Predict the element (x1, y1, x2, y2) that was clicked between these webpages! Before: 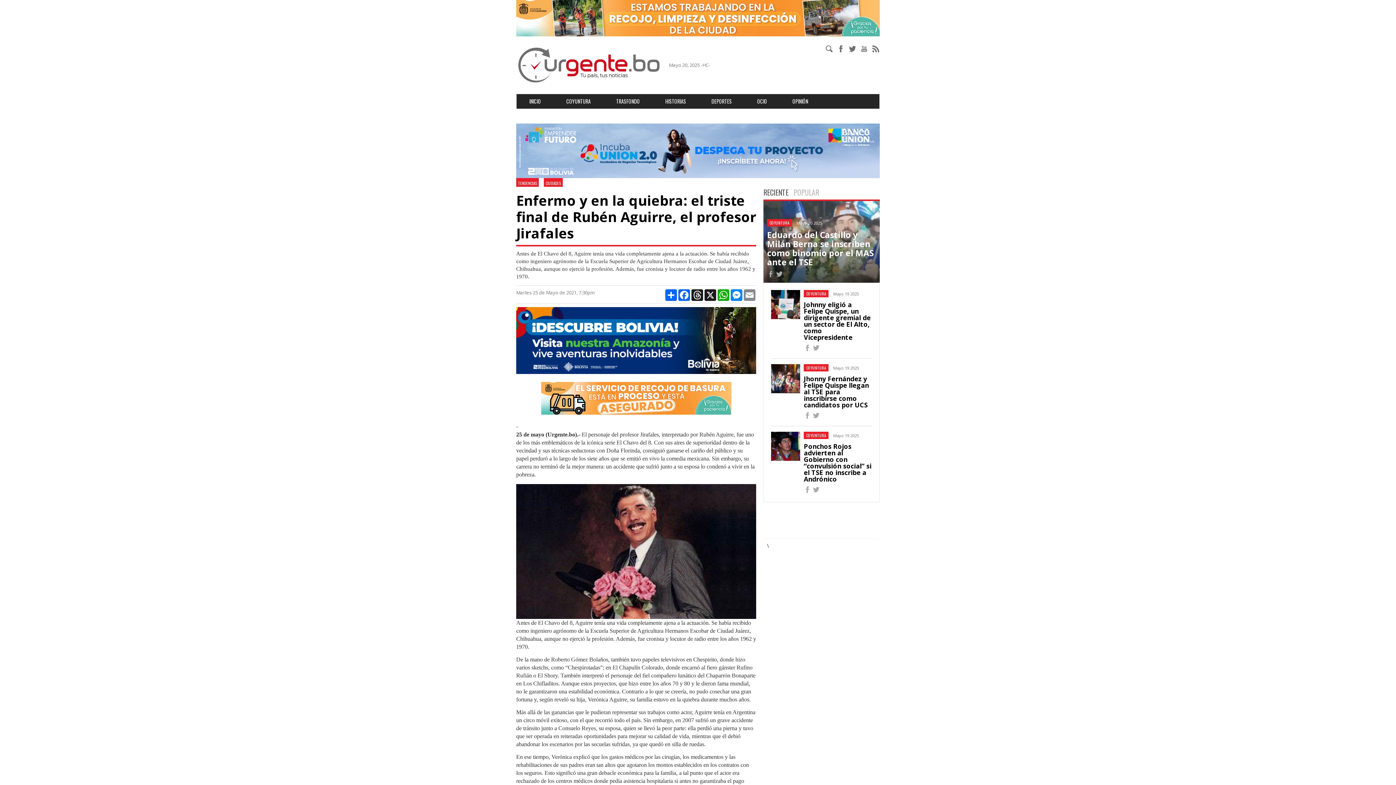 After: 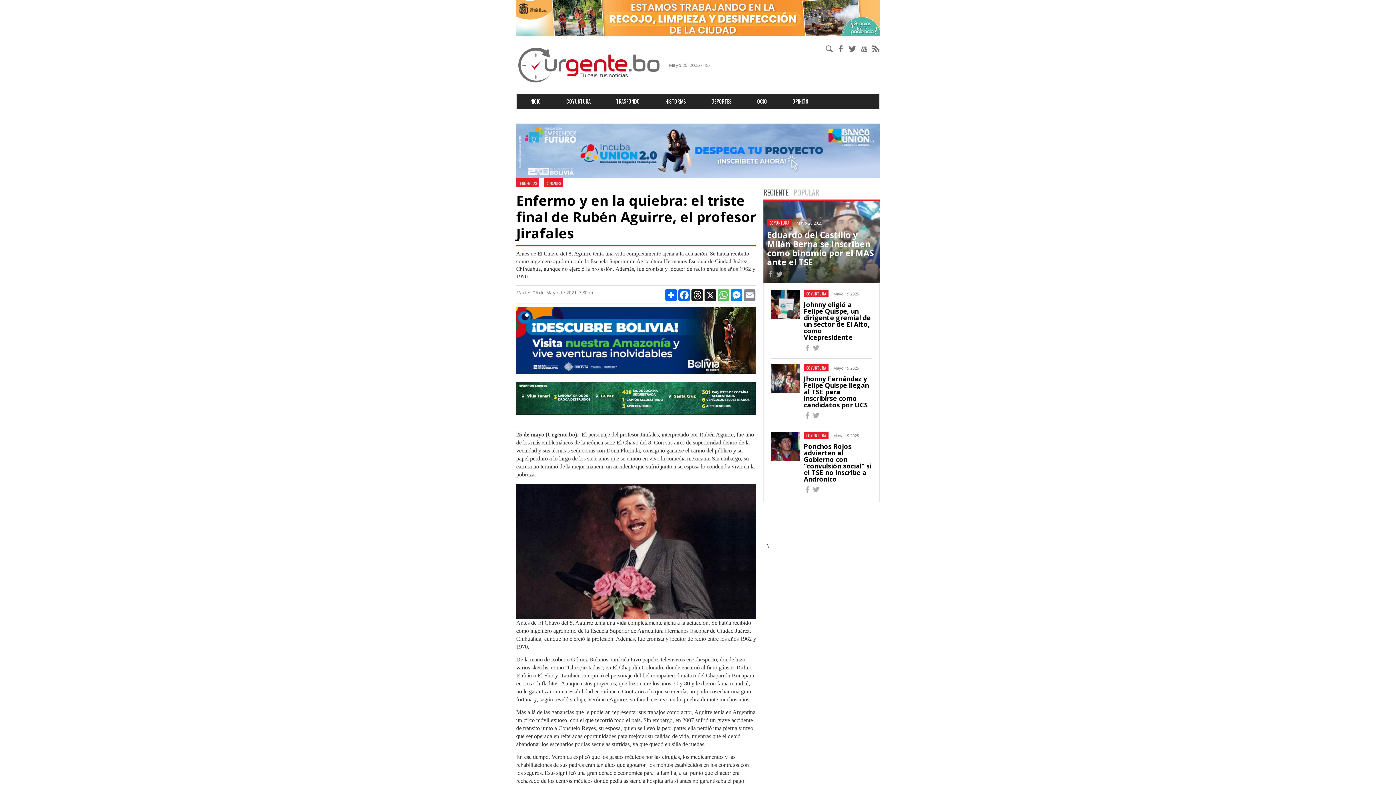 Action: bbox: (717, 289, 730, 301) label: WhatsApp